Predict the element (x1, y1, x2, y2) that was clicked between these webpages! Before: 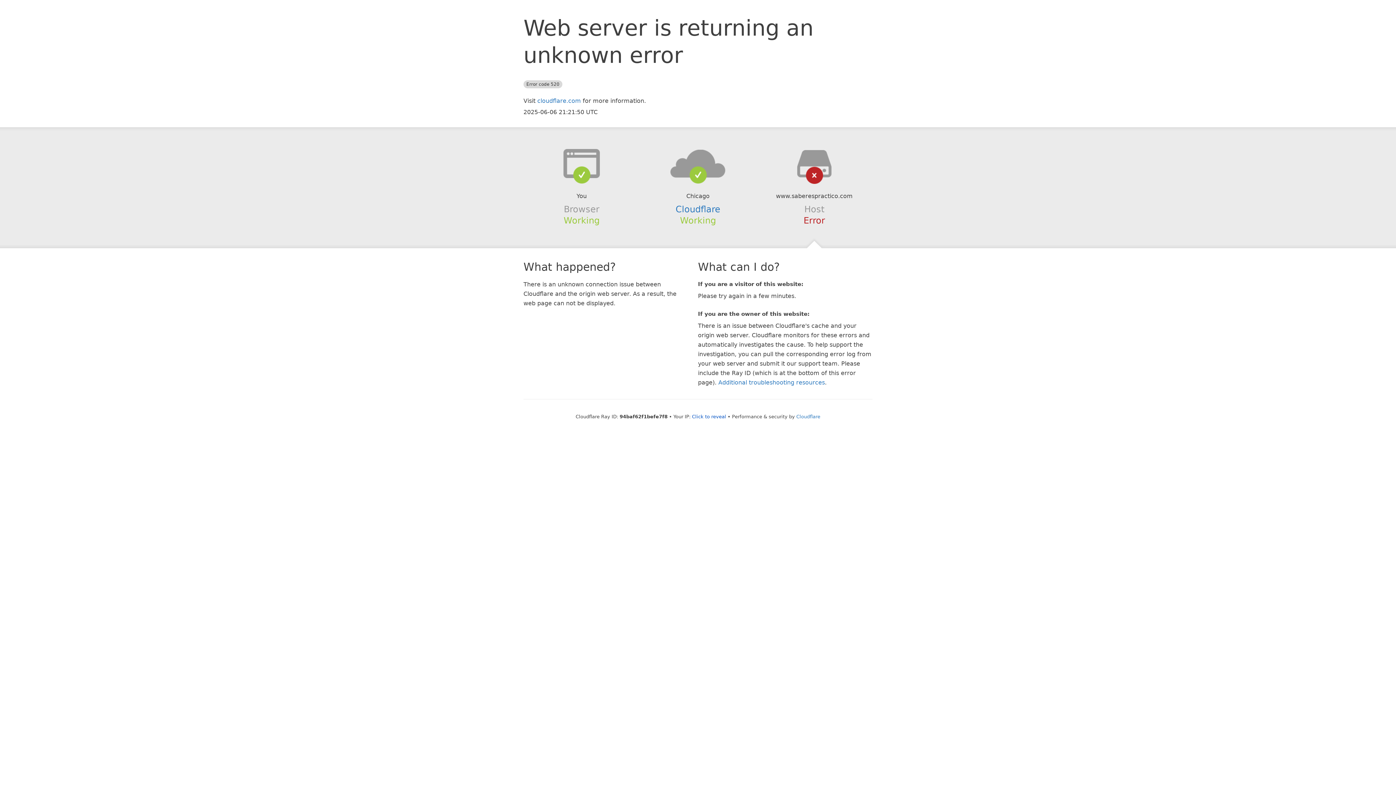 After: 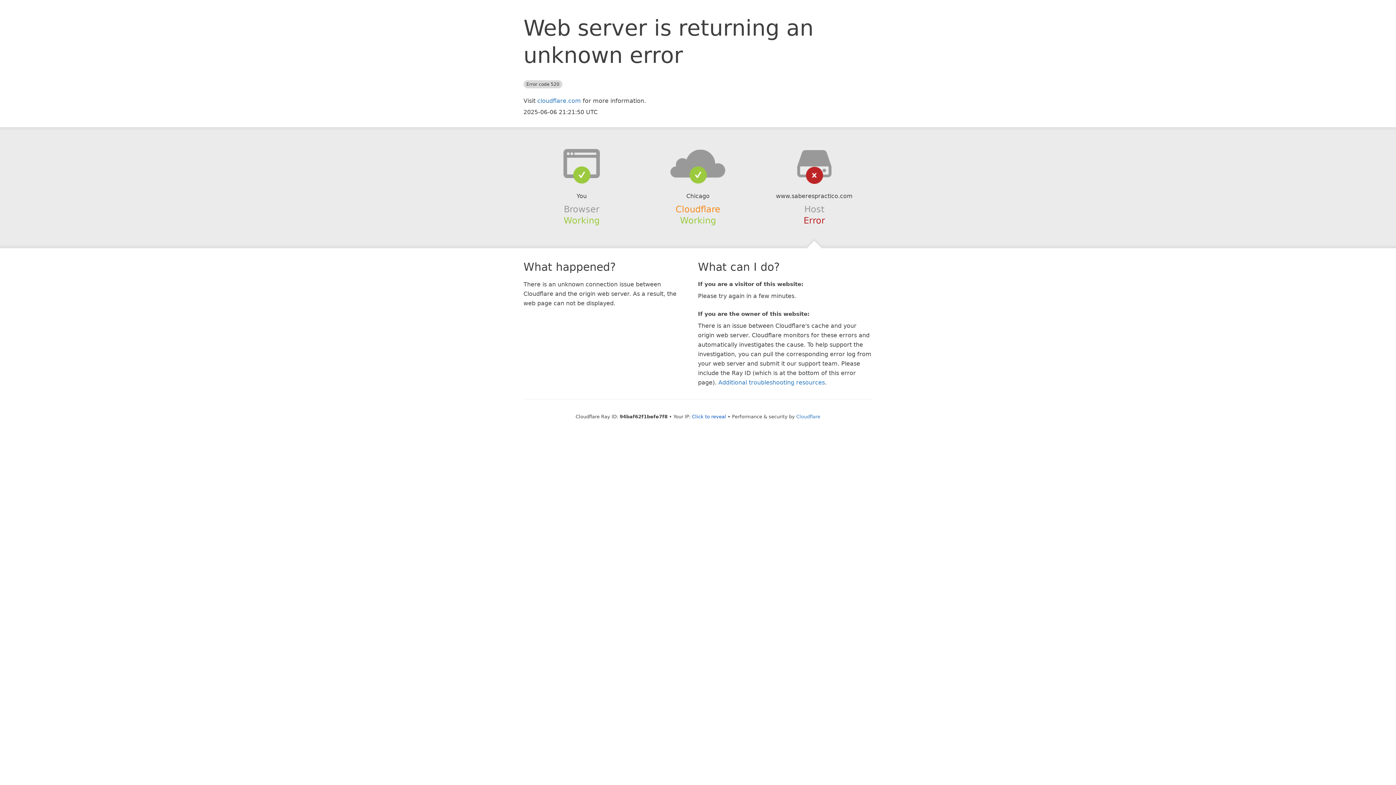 Action: bbox: (675, 204, 720, 214) label: Cloudflare